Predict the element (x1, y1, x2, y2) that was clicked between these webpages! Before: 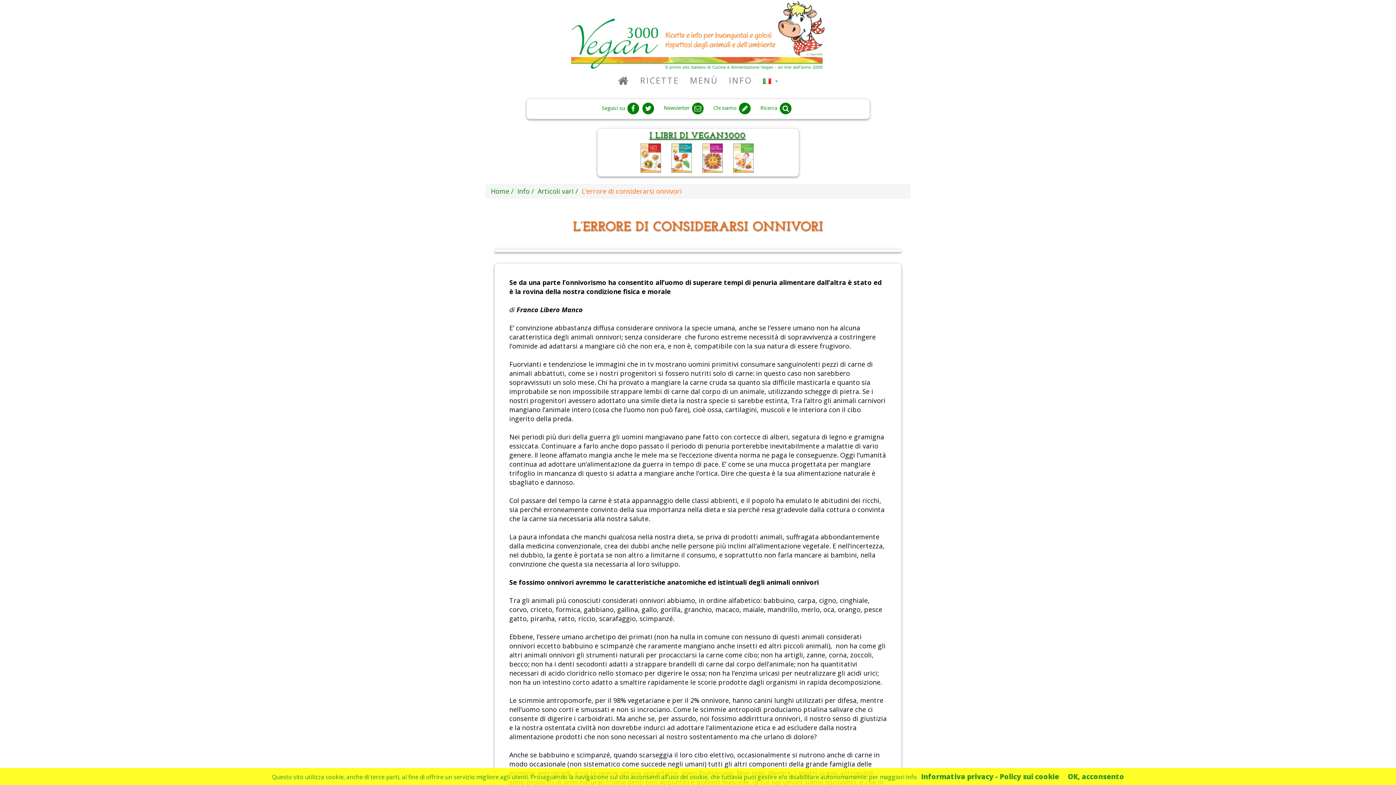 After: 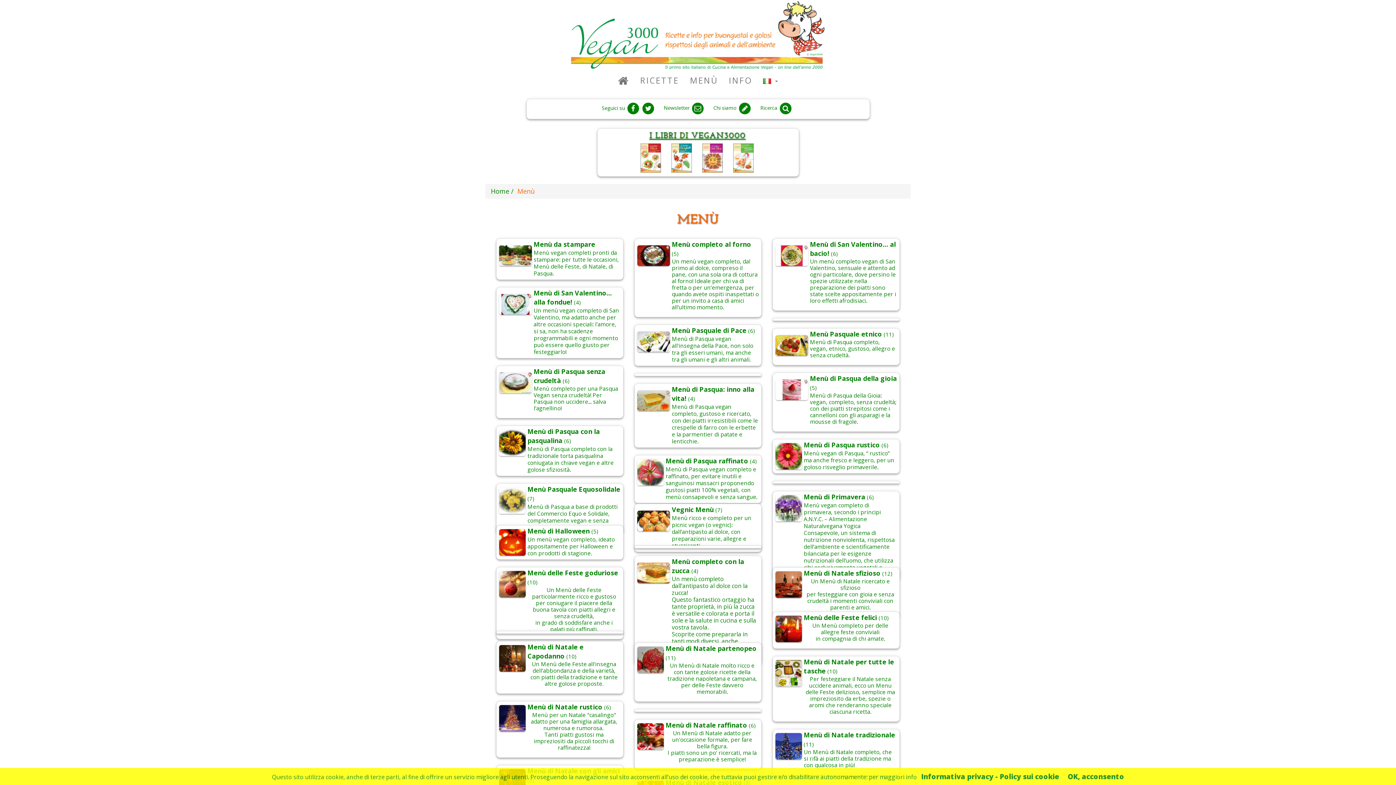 Action: label: MENÙ bbox: (684, 69, 723, 91)